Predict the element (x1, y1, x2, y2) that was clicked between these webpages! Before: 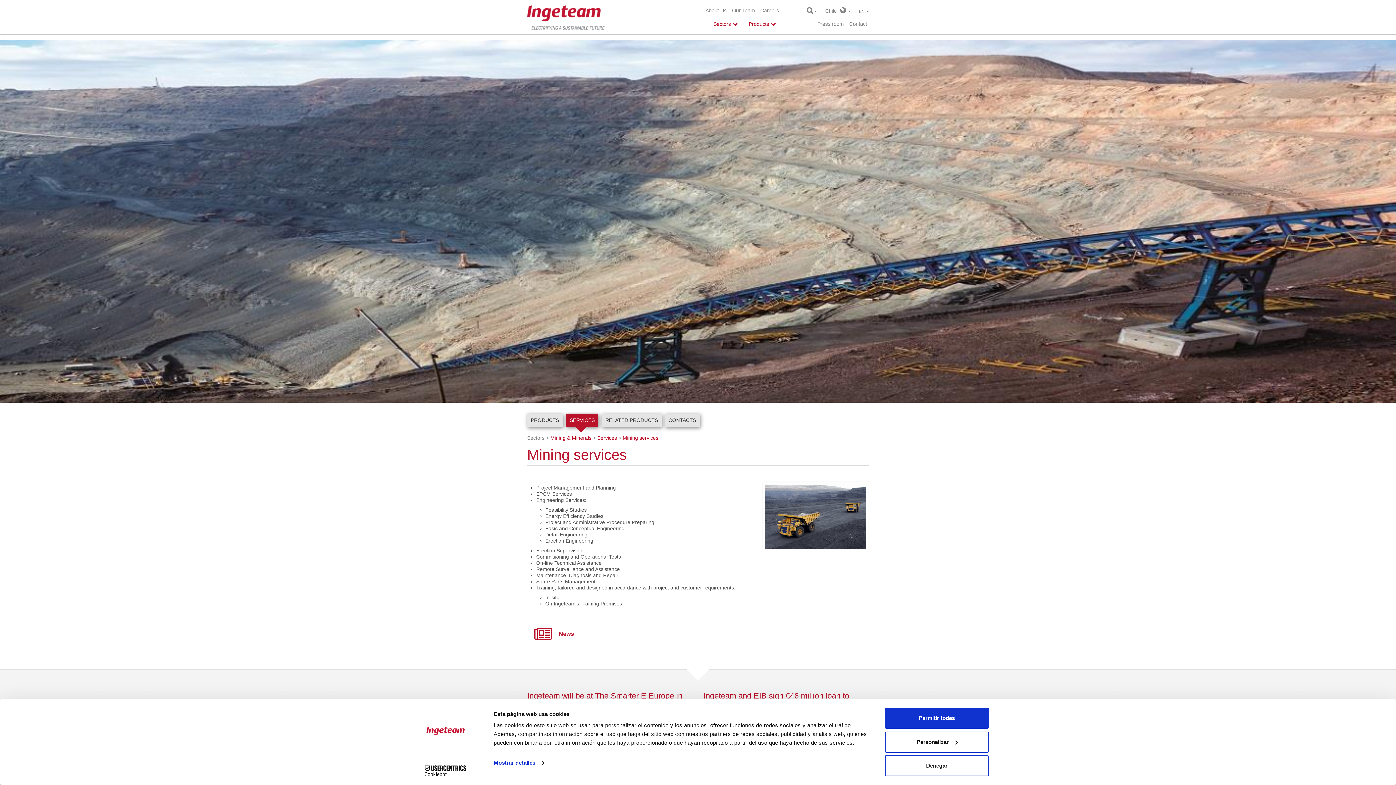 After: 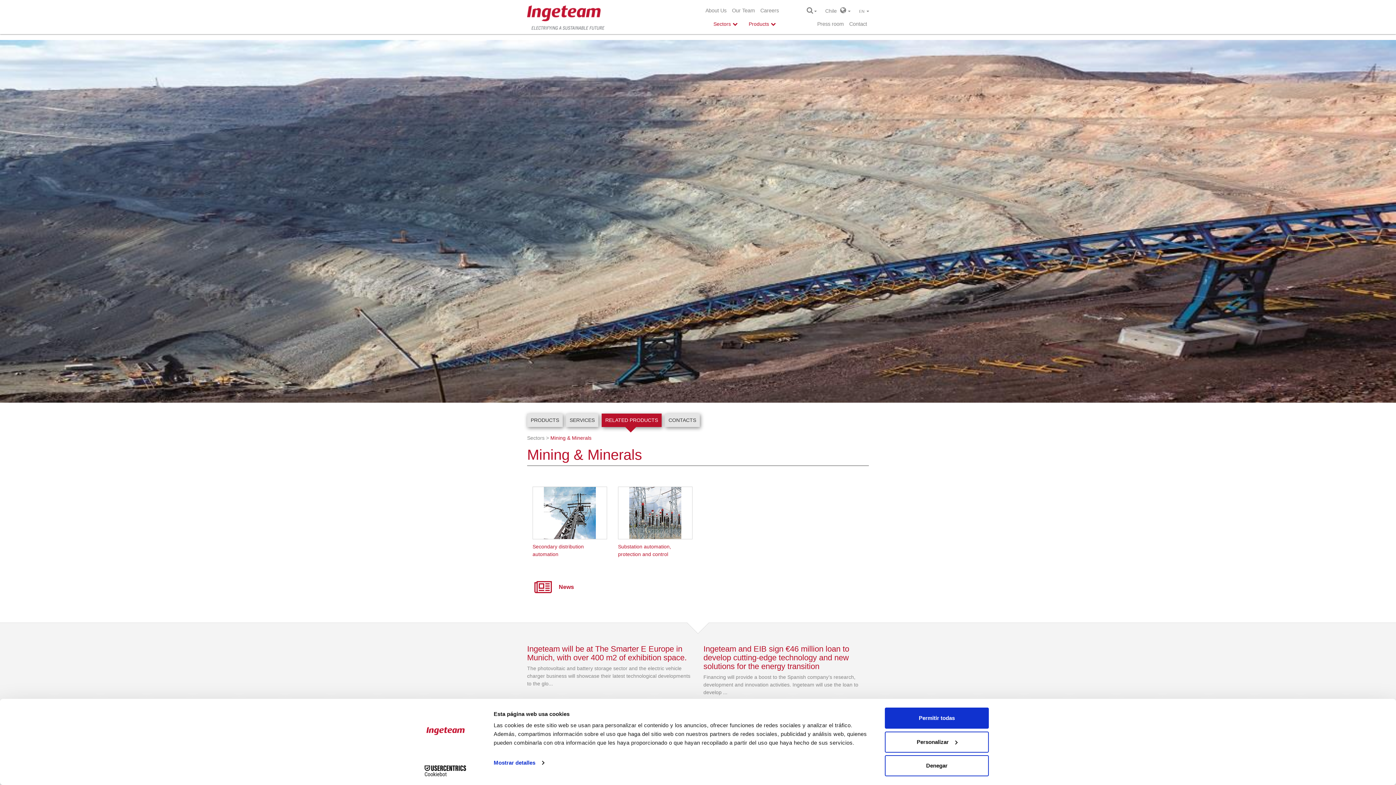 Action: label: RELATED PRODUCTS bbox: (601, 413, 661, 427)